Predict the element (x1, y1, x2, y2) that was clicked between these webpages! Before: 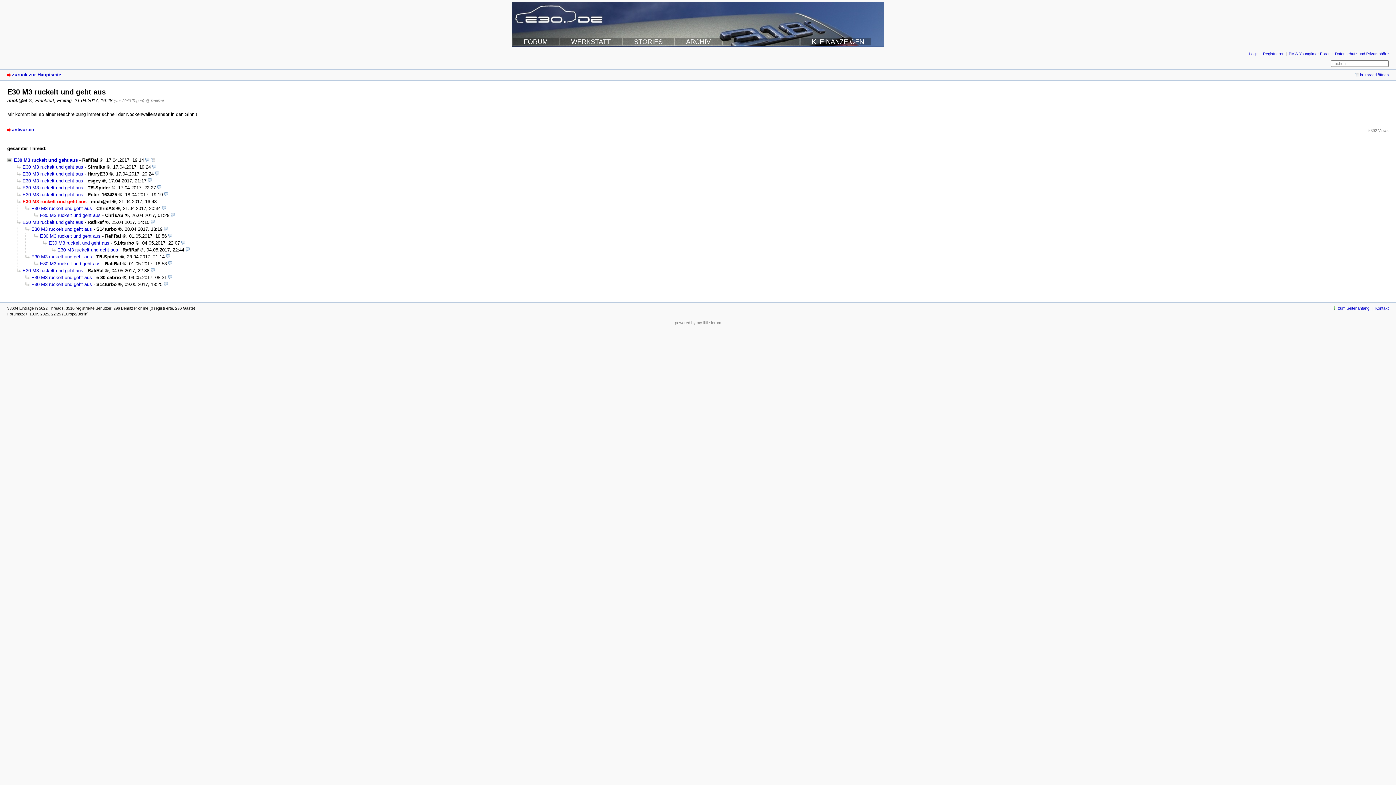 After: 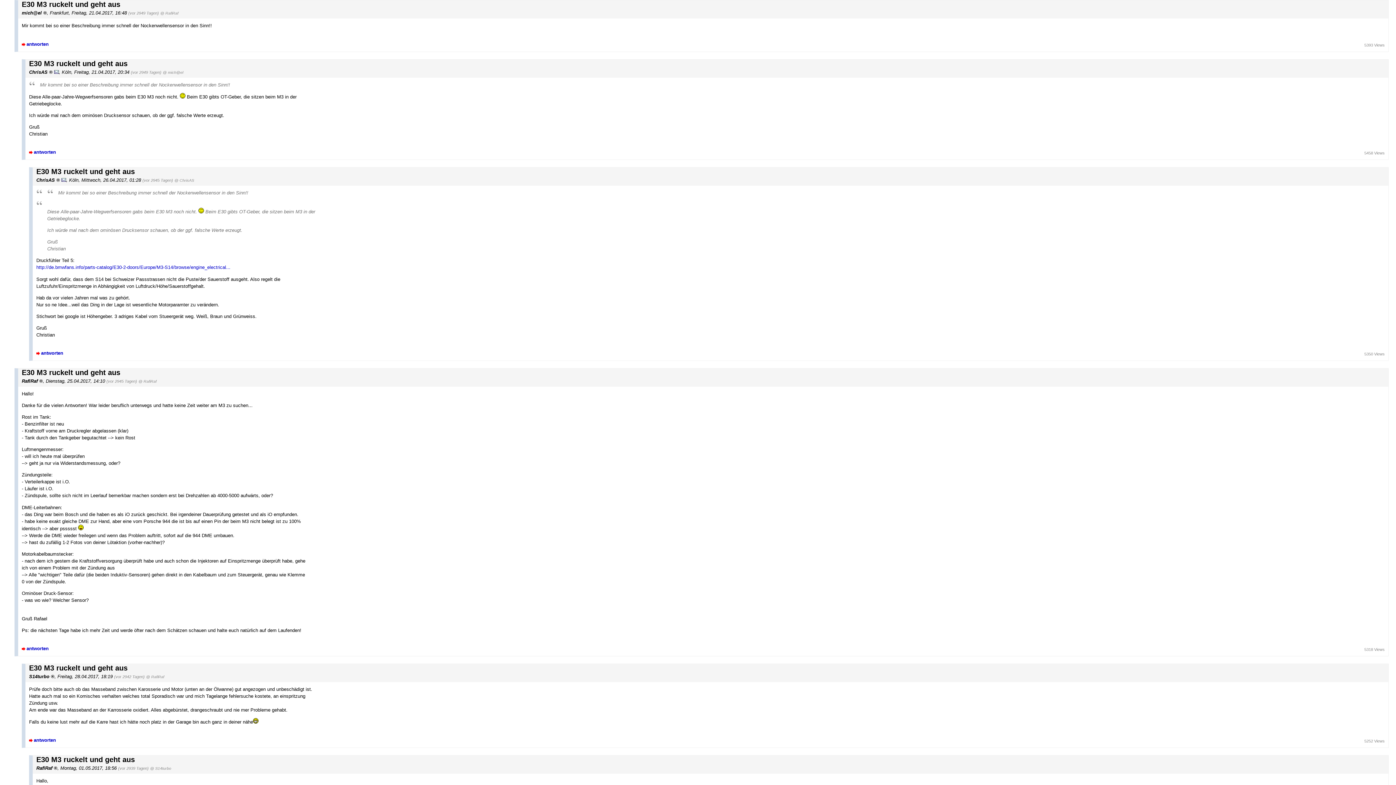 Action: bbox: (1355, 72, 1389, 77) label: in Thread öffnen